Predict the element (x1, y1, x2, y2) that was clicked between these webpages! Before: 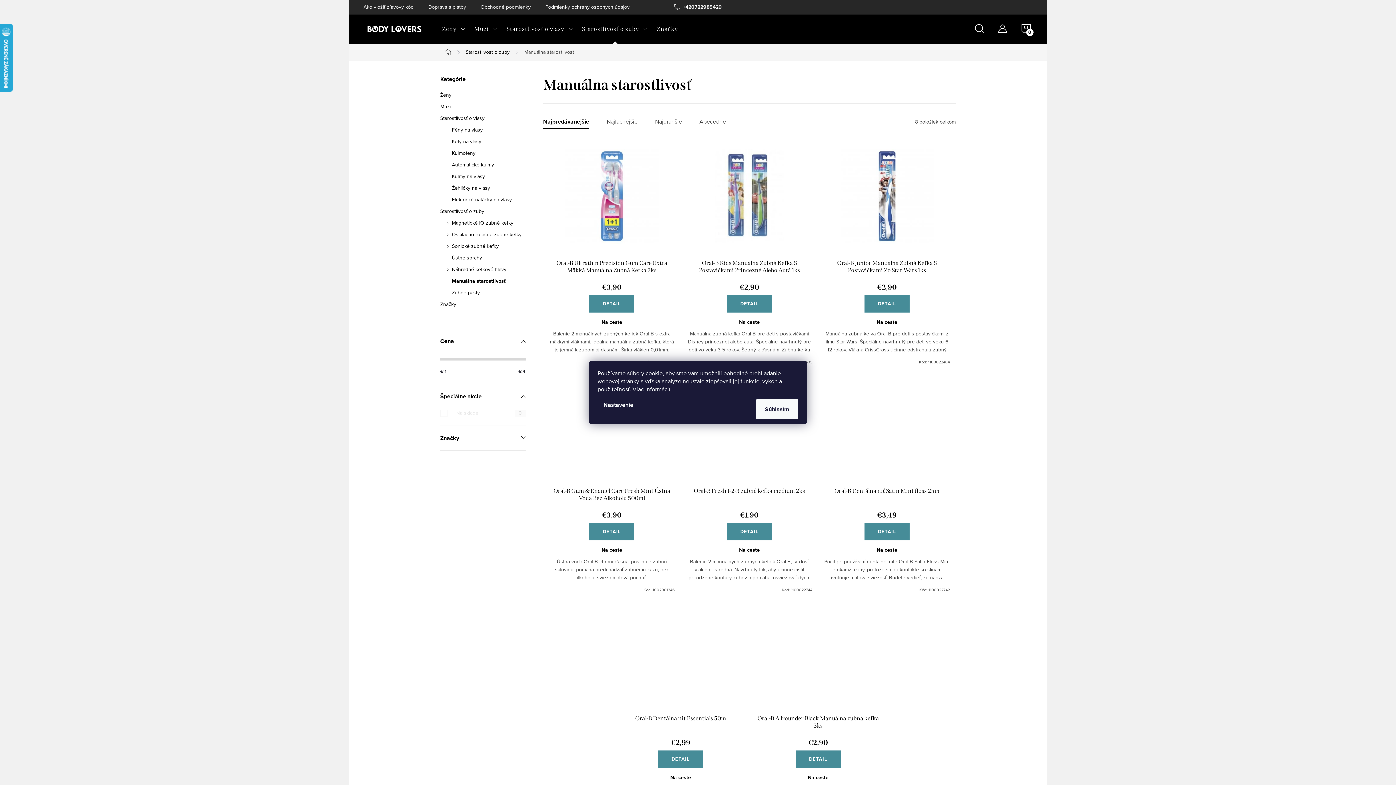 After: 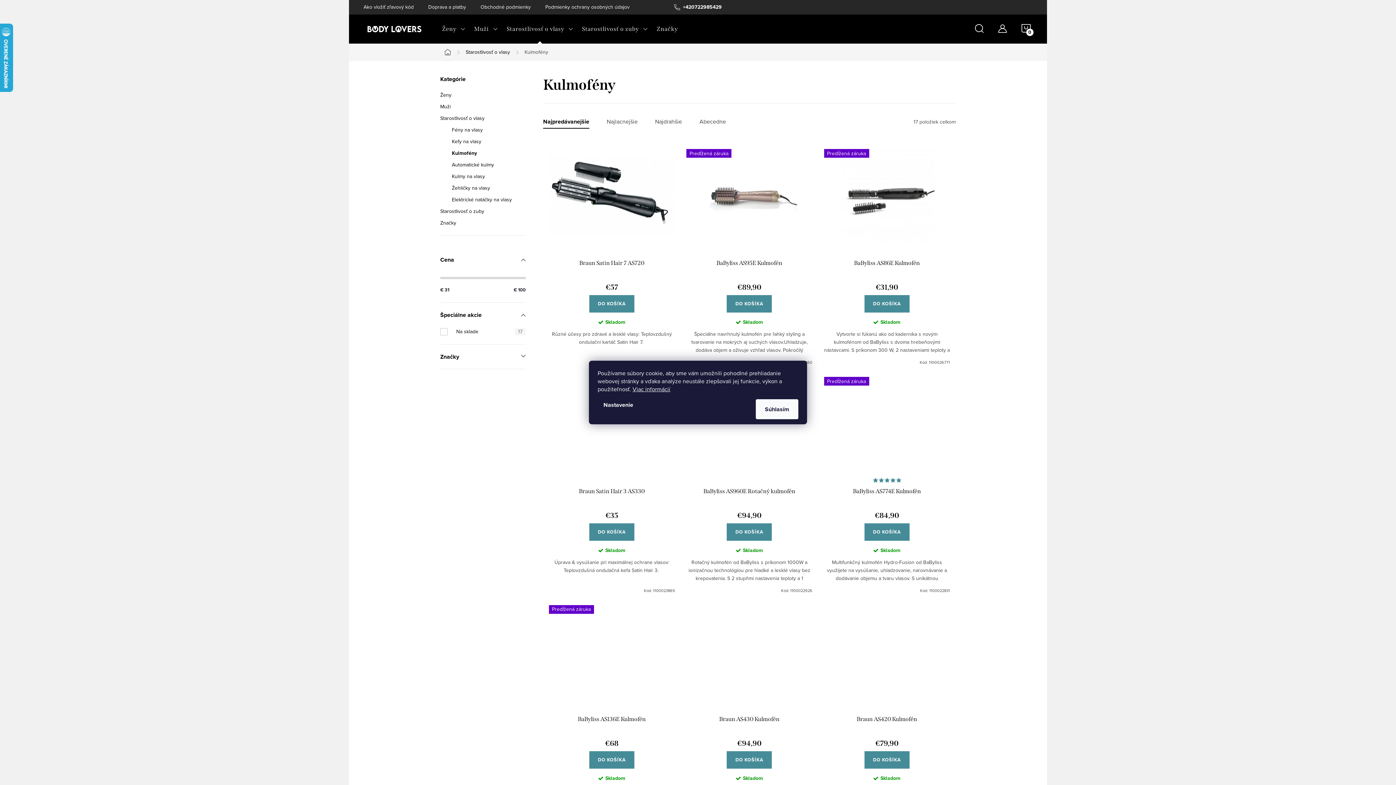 Action: bbox: (440, 149, 525, 157) label: Kulmofény